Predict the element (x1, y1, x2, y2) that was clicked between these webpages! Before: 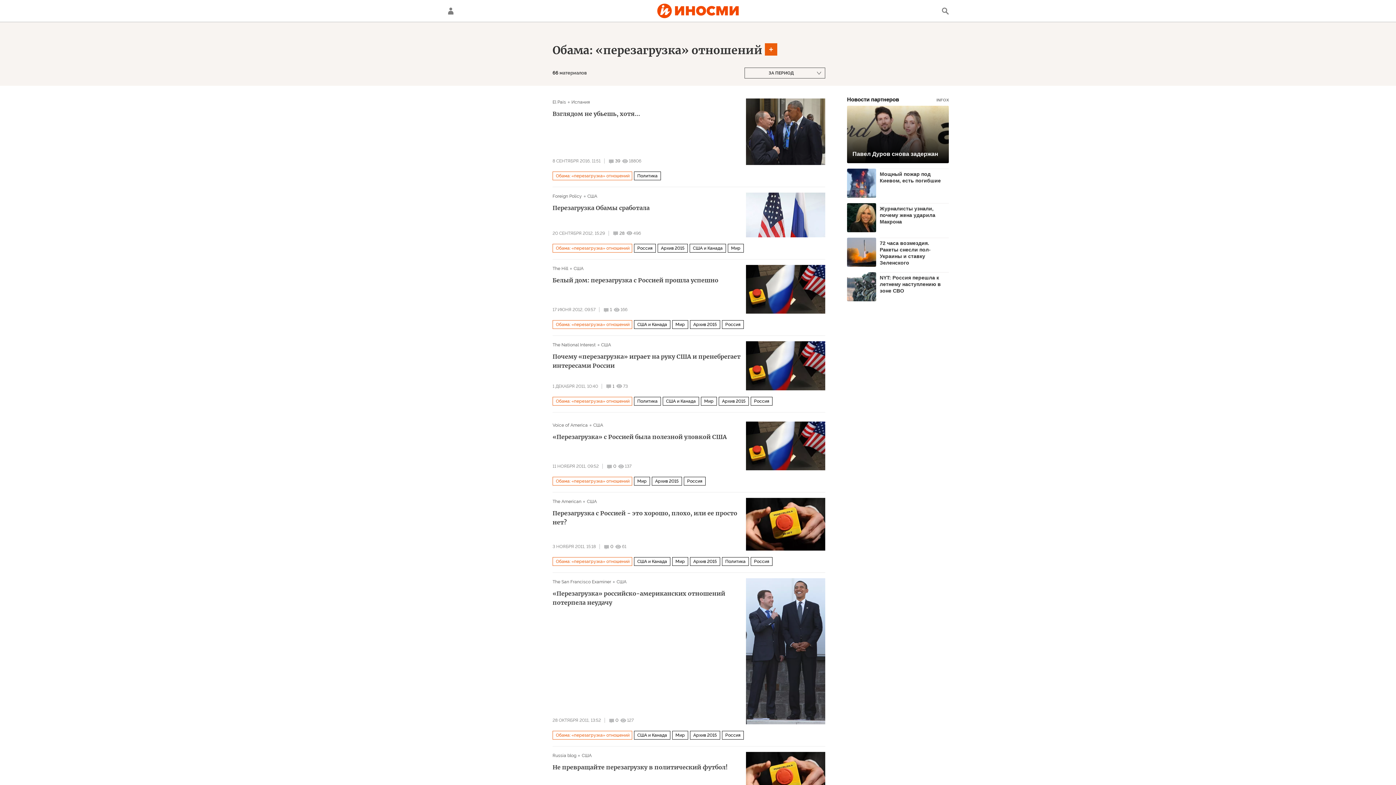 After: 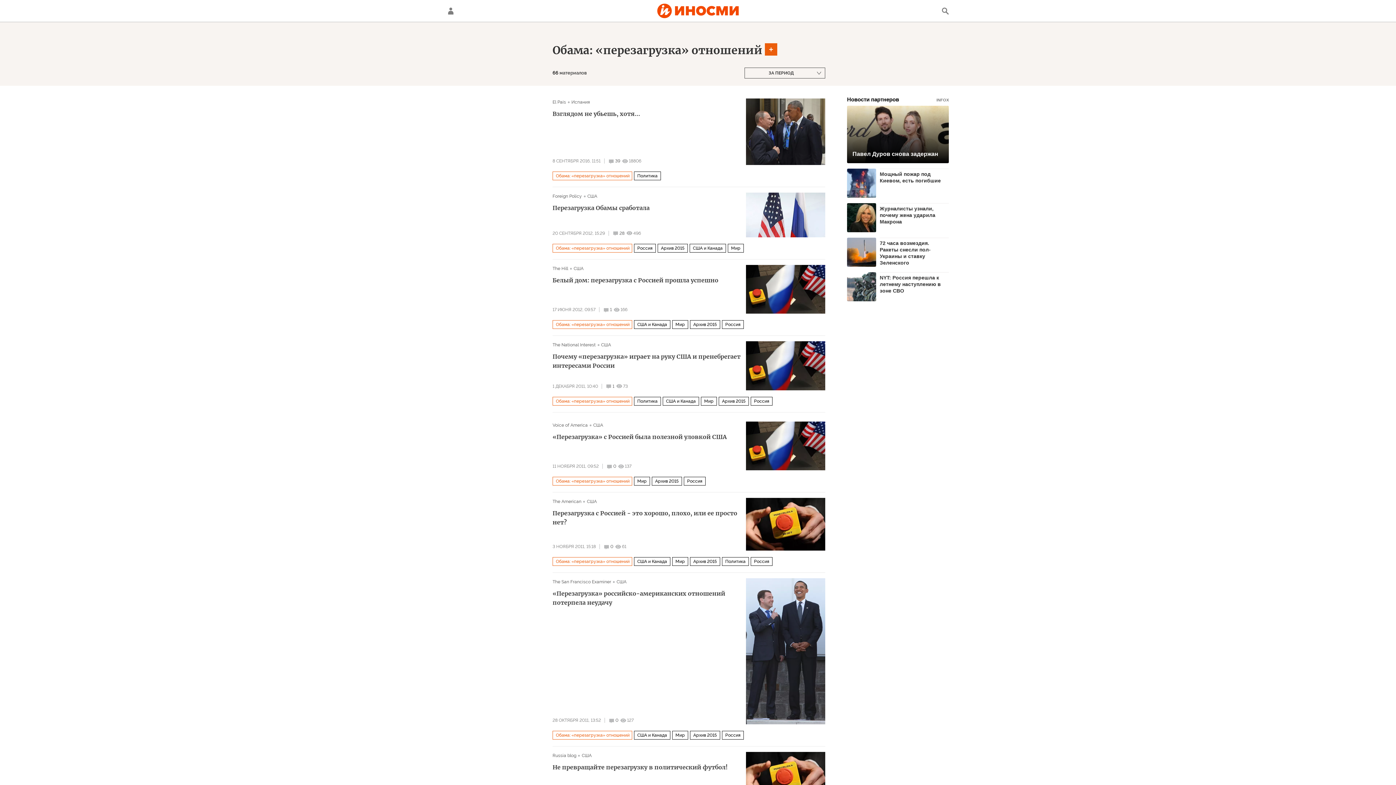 Action: bbox: (556, 321, 629, 328) label: Обама: «перезагрузка» отношений